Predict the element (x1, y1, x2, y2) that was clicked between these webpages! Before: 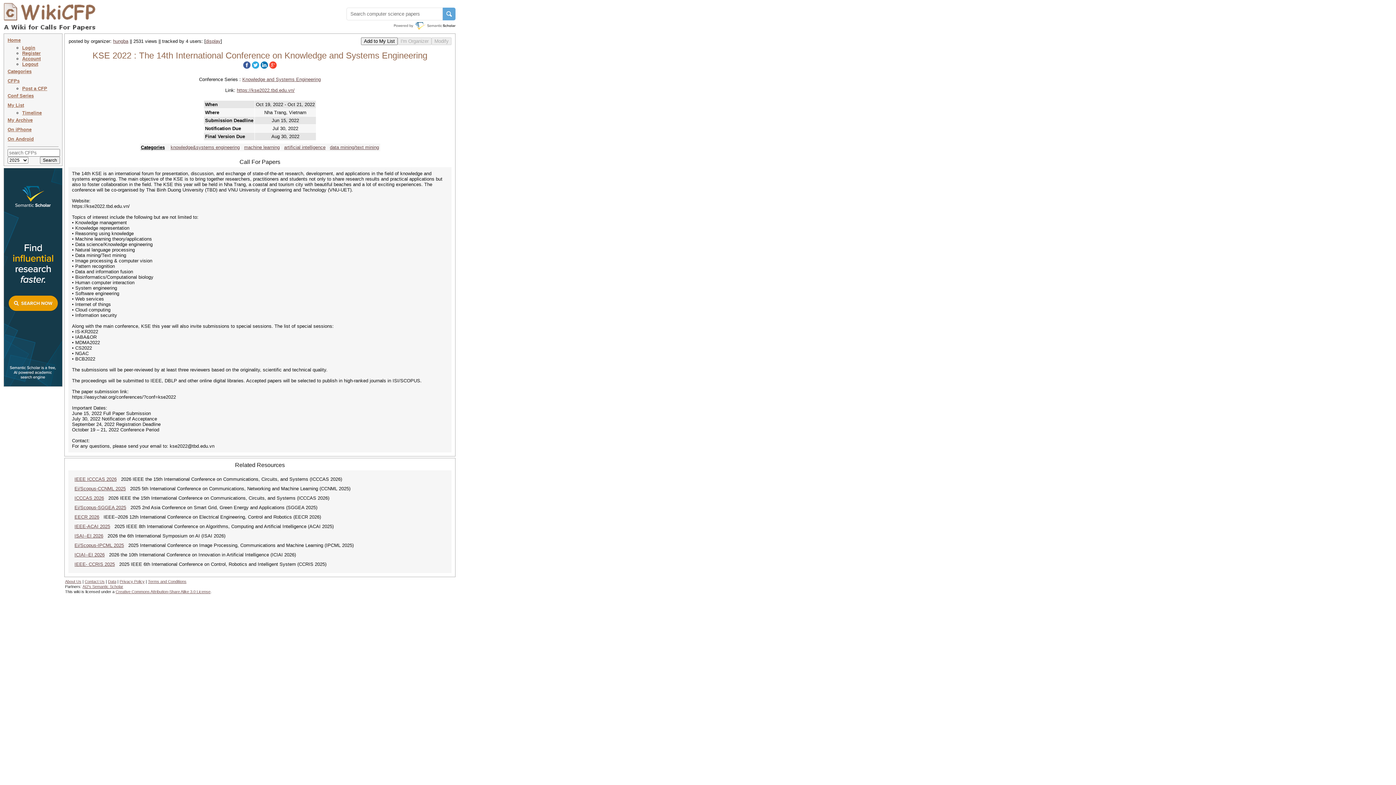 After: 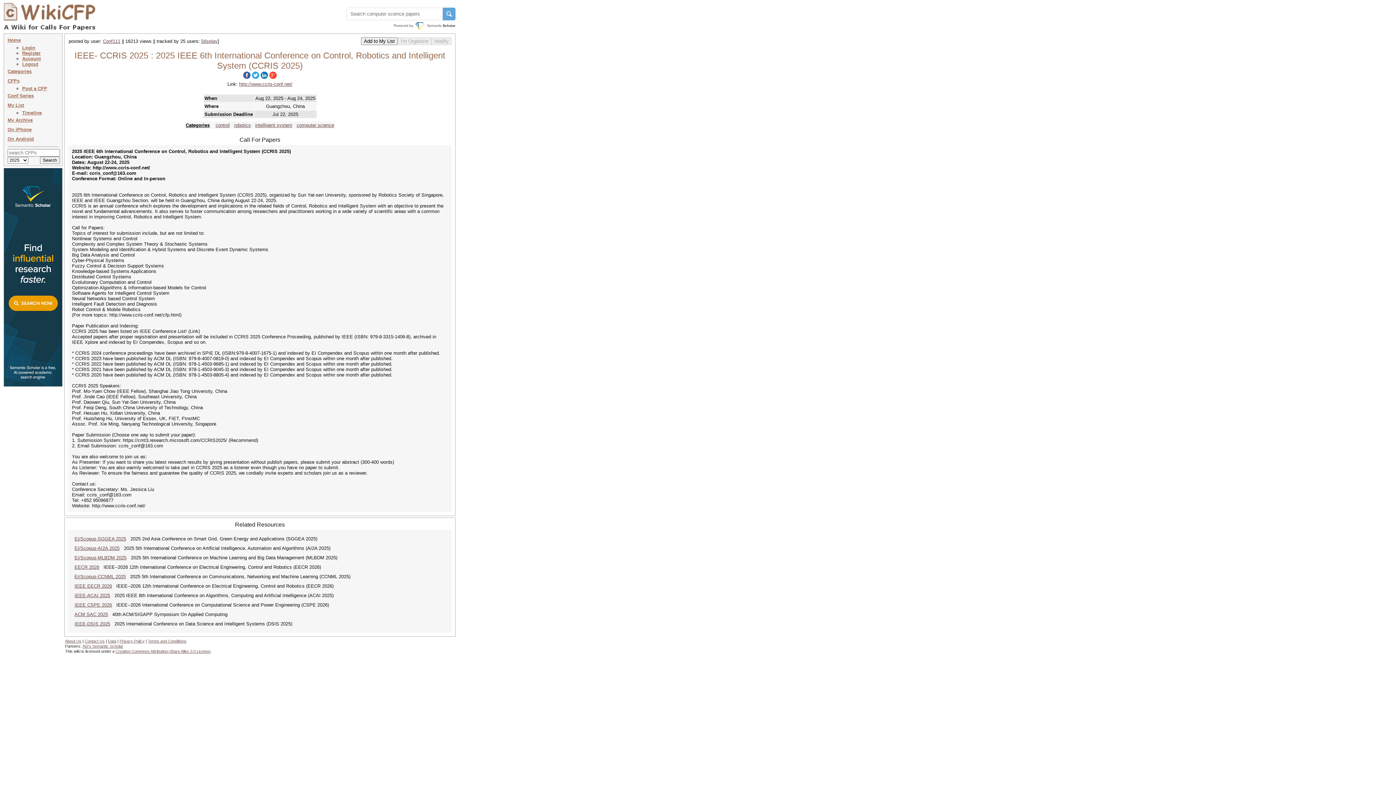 Action: label: IEEE- CCRIS 2025 bbox: (74, 561, 114, 567)